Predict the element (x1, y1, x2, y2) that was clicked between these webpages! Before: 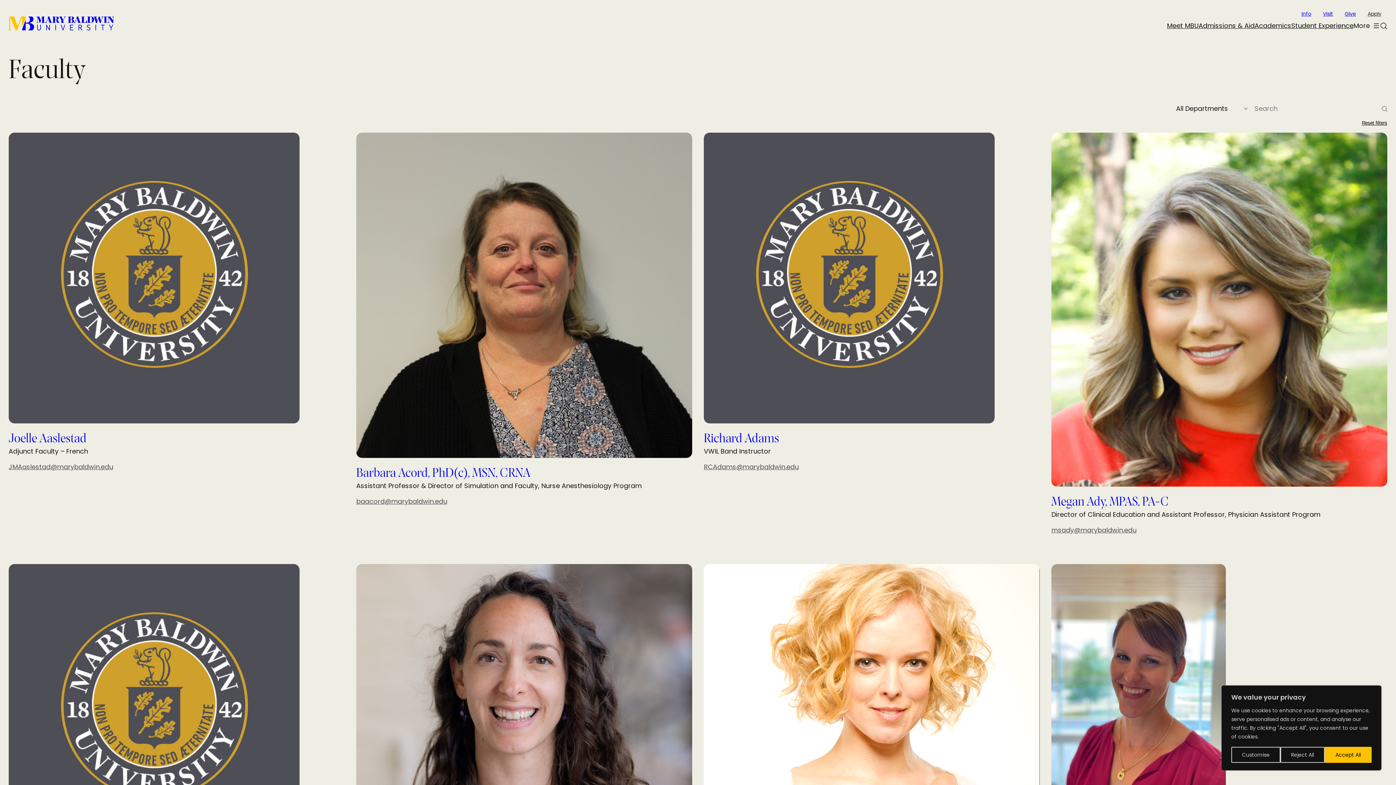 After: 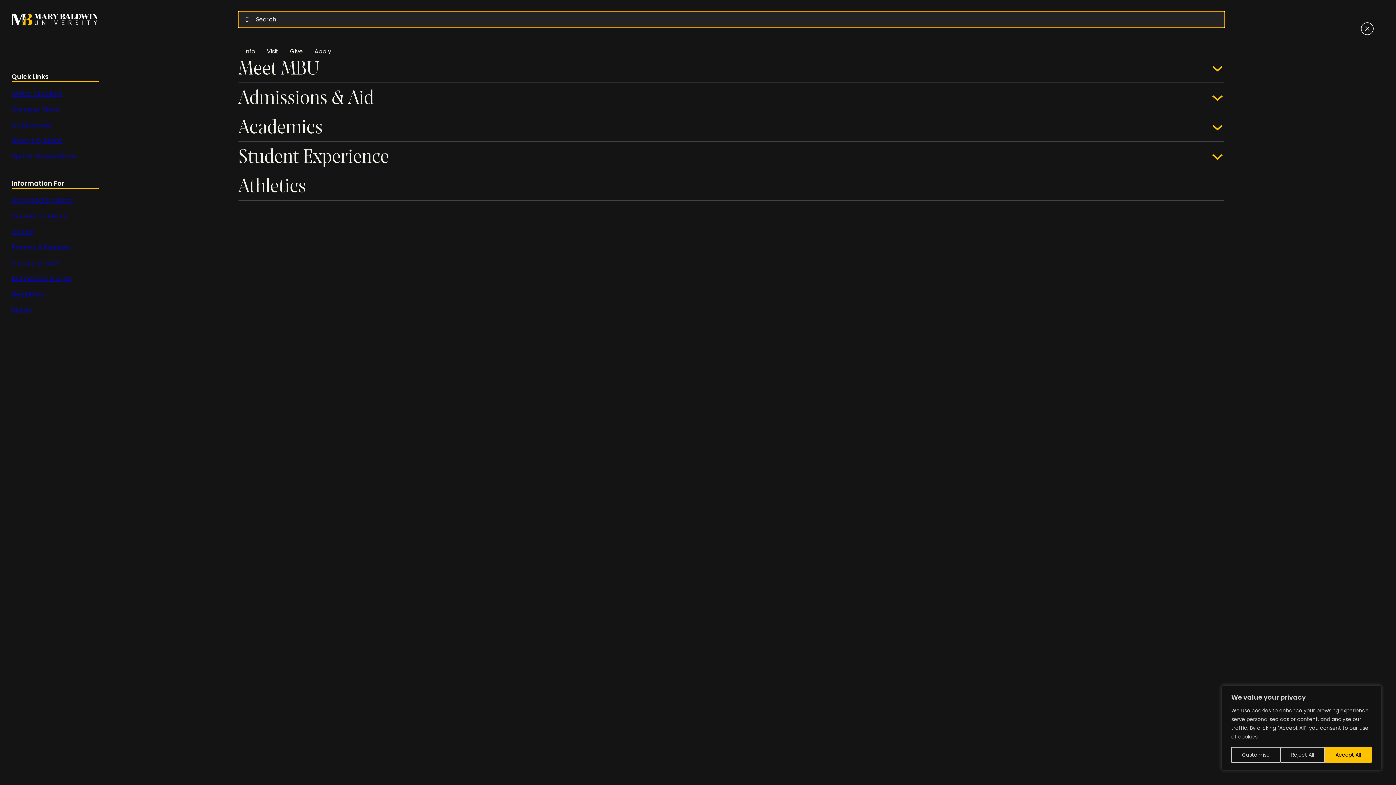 Action: bbox: (1380, 22, 1387, 29) label: Search